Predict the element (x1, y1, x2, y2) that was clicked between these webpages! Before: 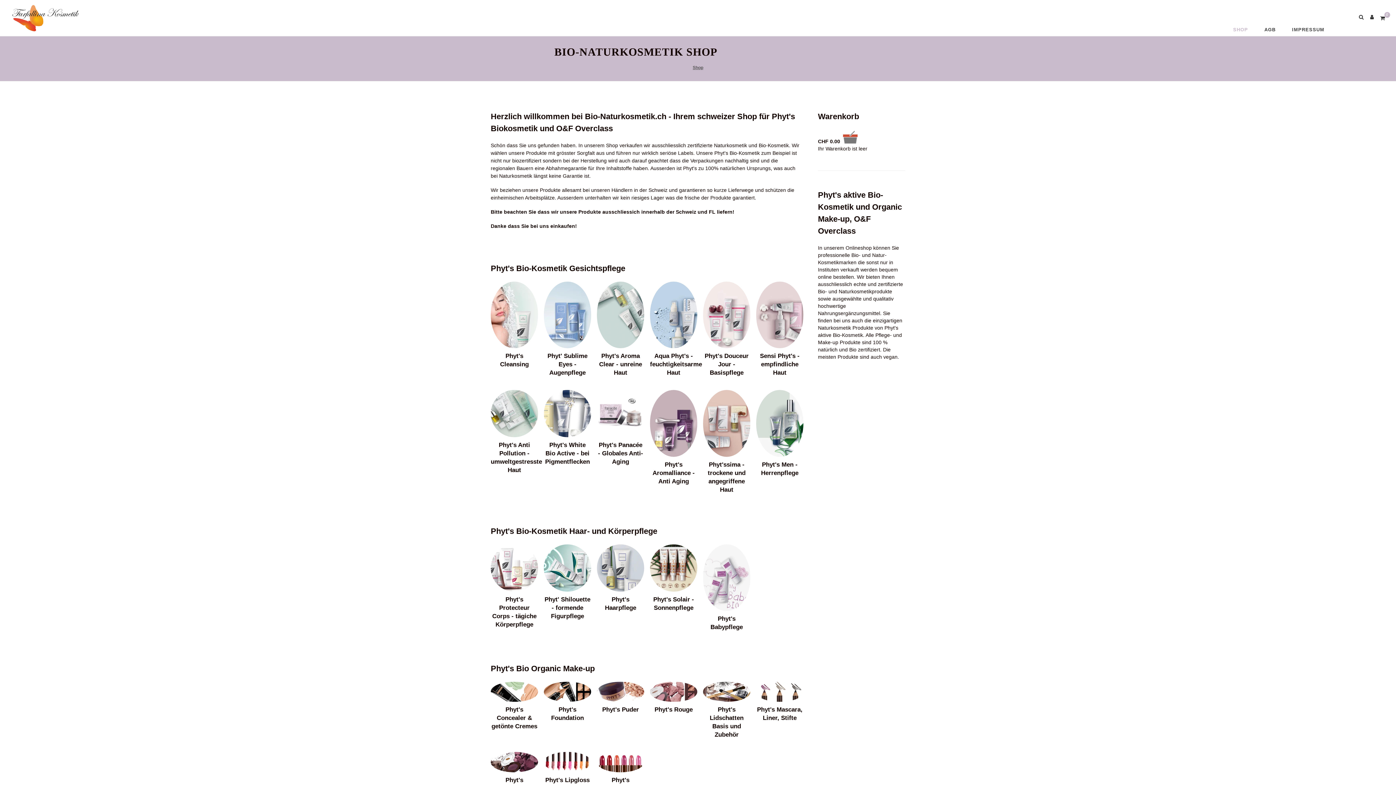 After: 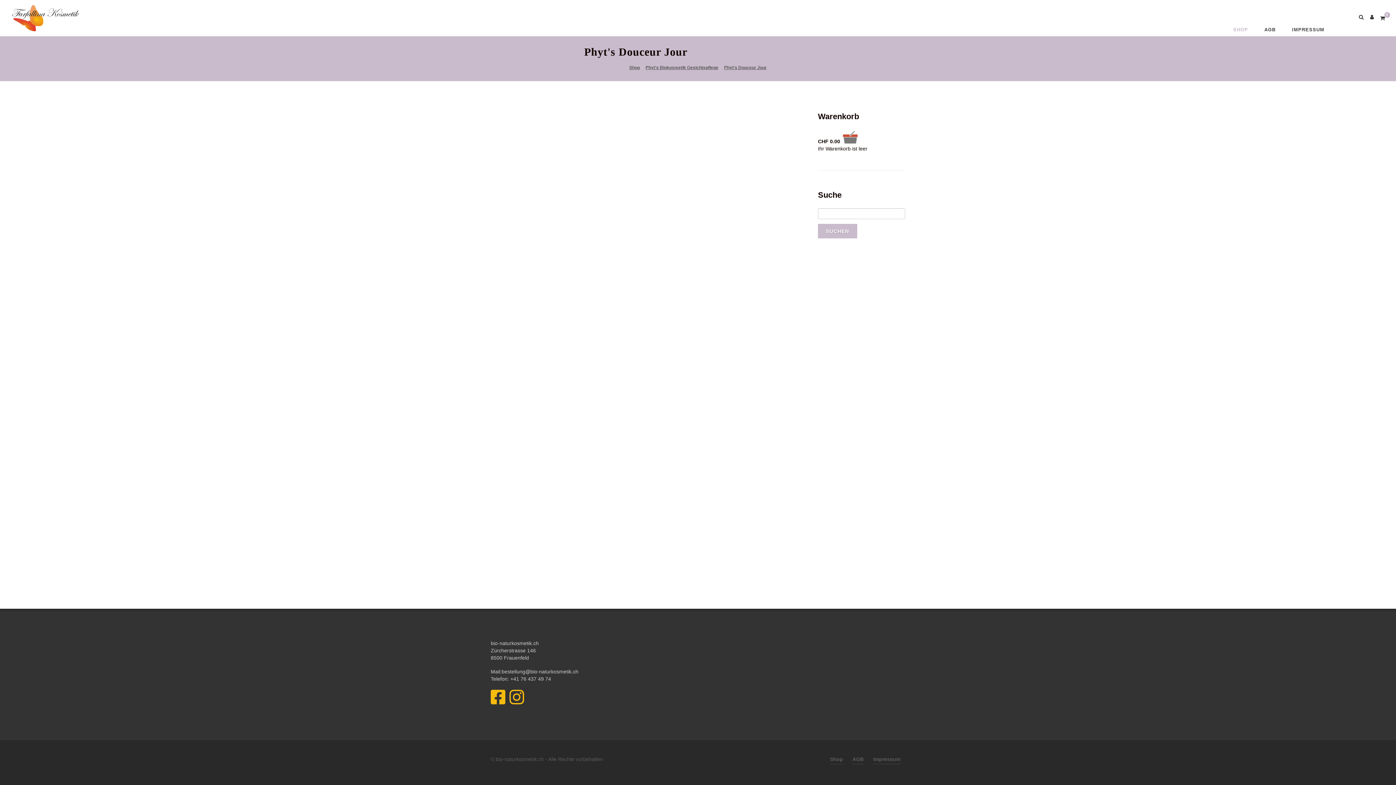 Action: bbox: (703, 311, 750, 317)